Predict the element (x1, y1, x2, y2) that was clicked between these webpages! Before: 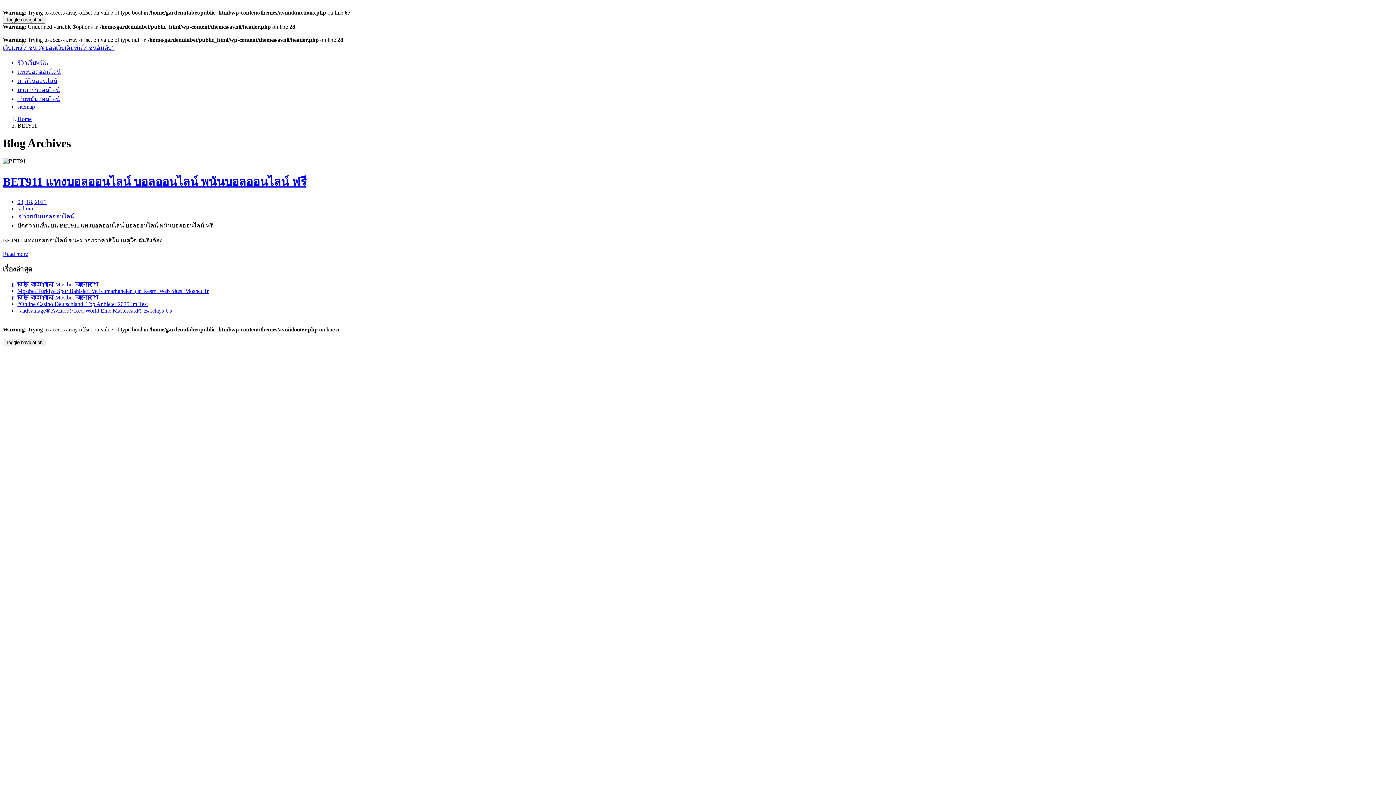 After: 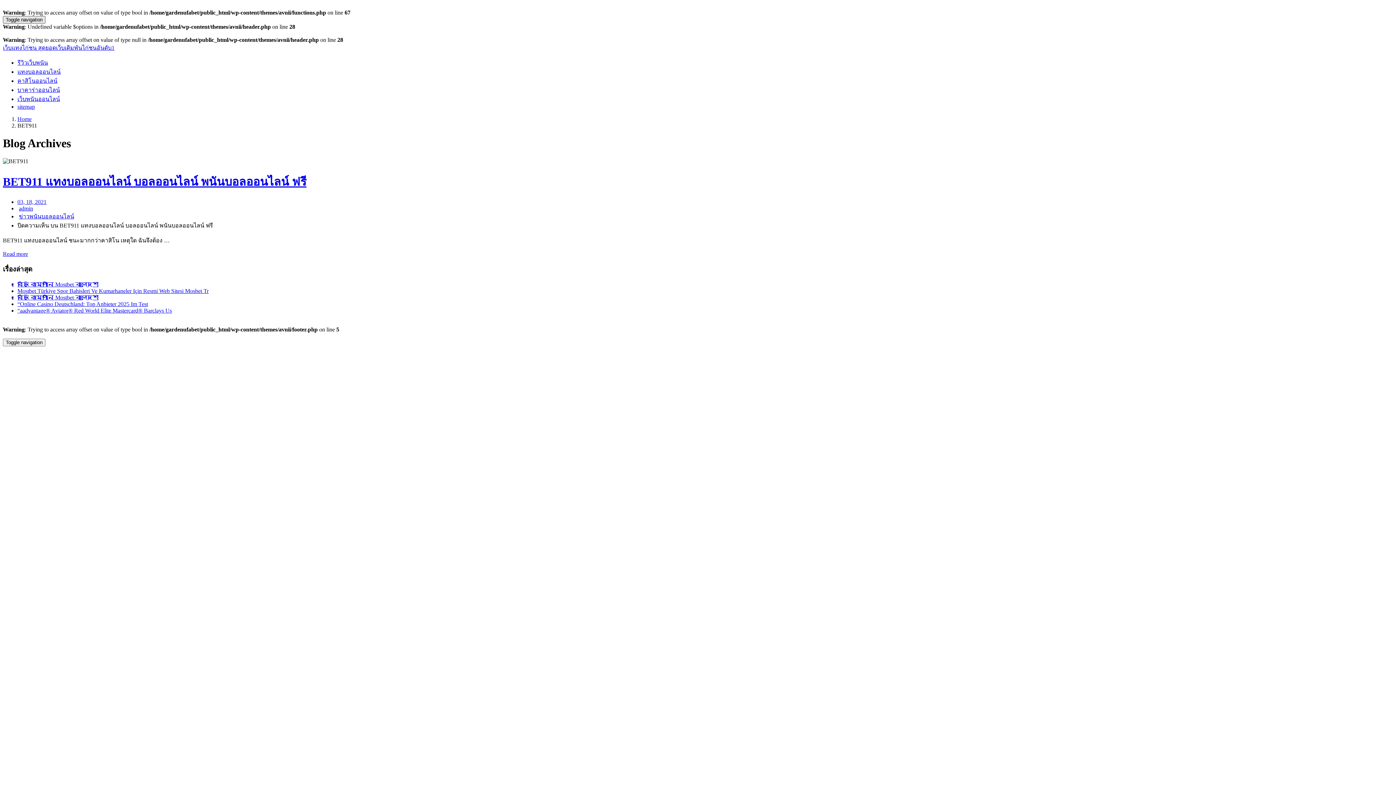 Action: label: Toggle navigation bbox: (2, 16, 45, 23)